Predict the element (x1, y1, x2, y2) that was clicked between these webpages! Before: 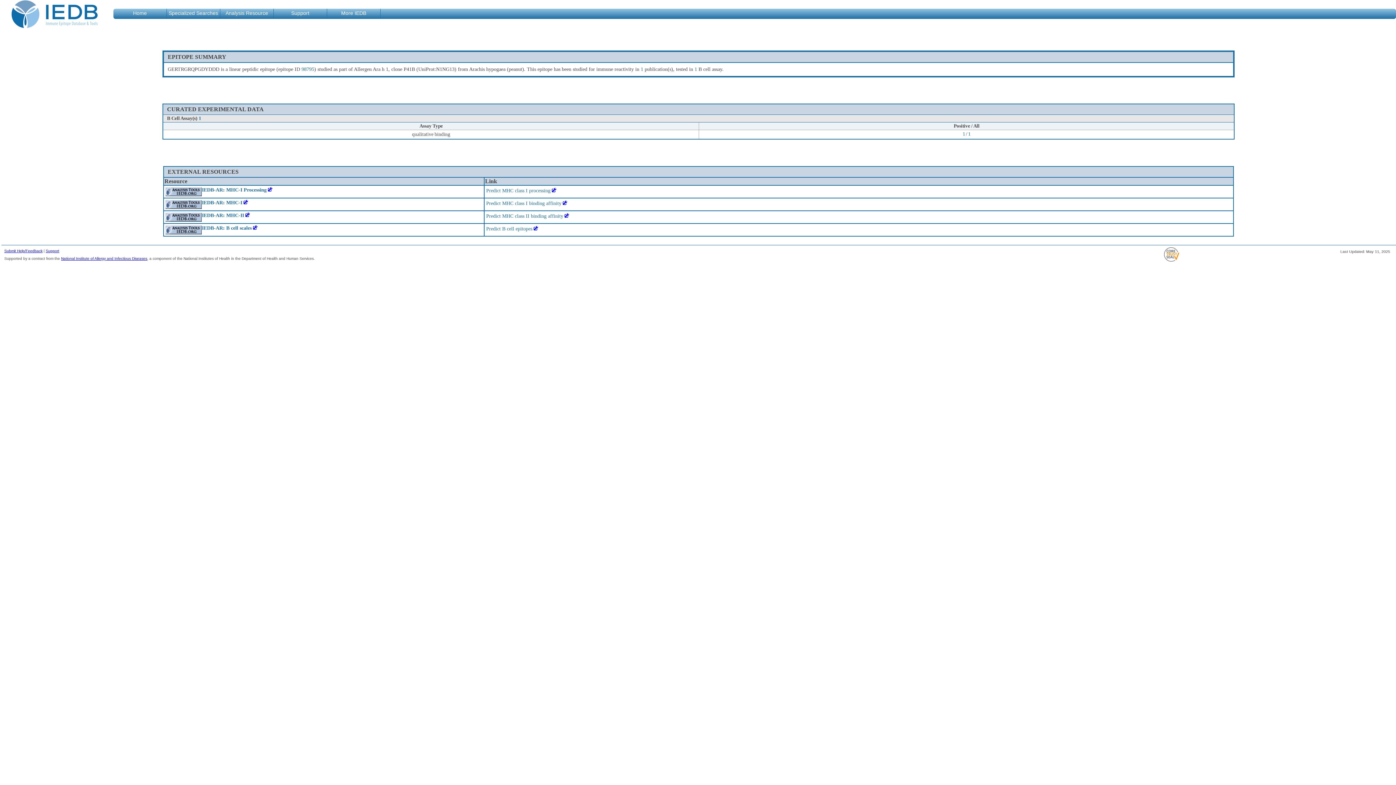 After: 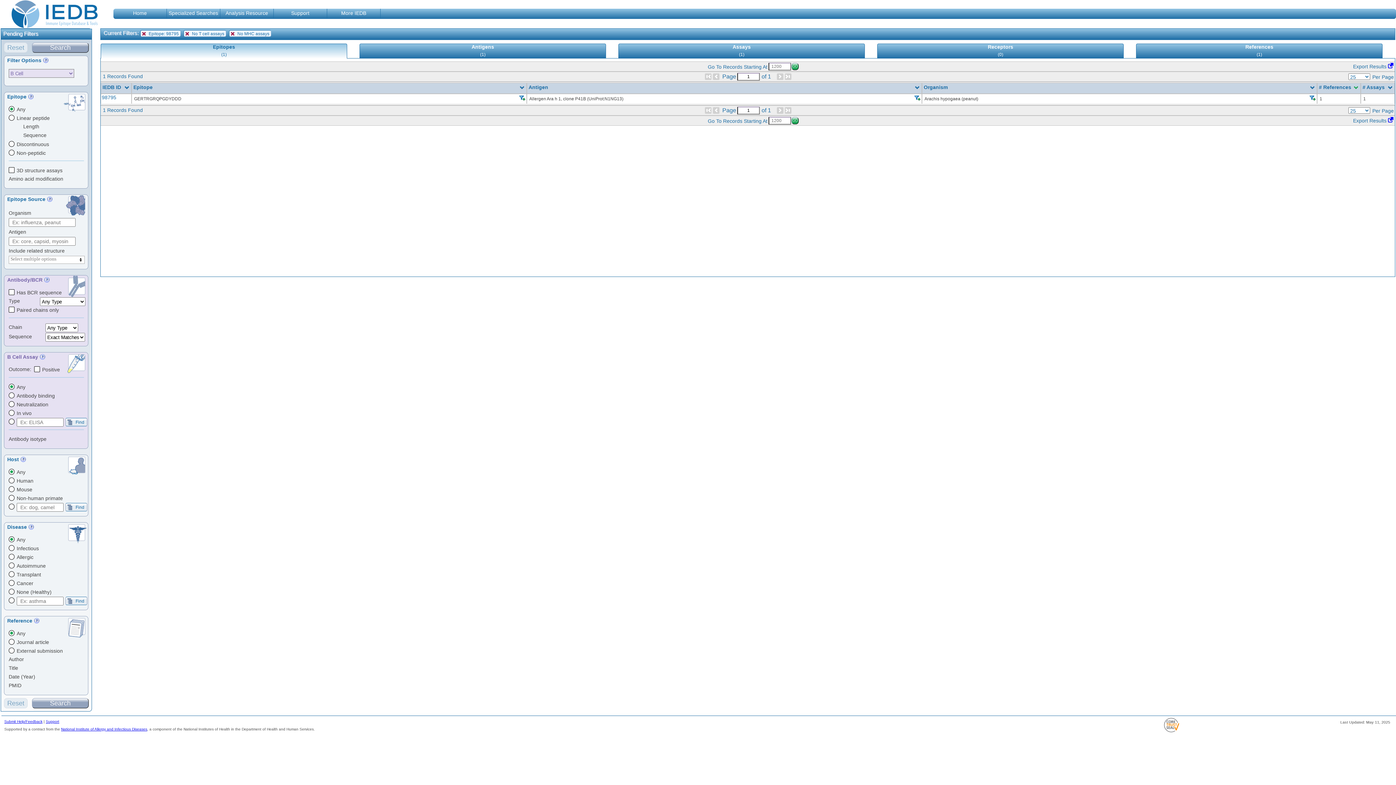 Action: label: 1 bbox: (198, 115, 201, 121)